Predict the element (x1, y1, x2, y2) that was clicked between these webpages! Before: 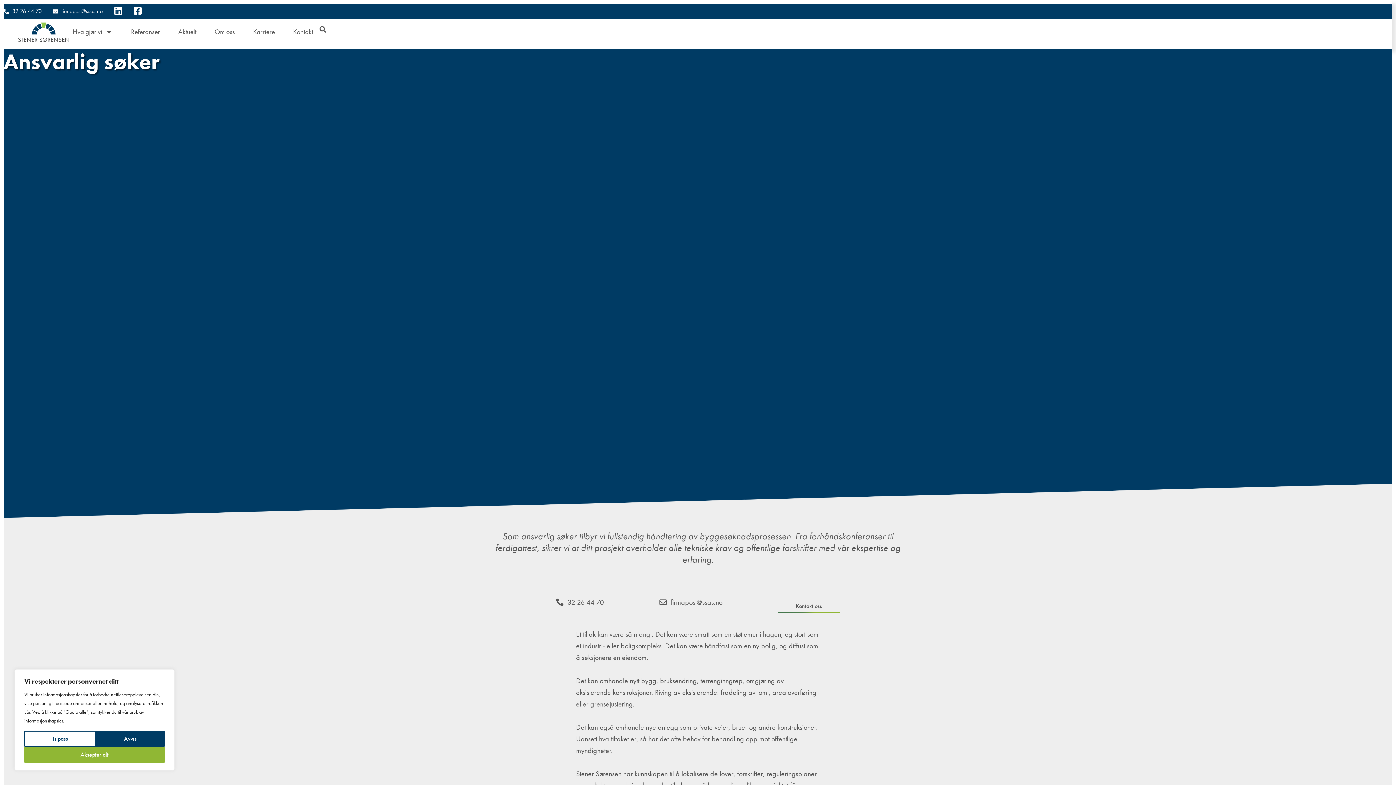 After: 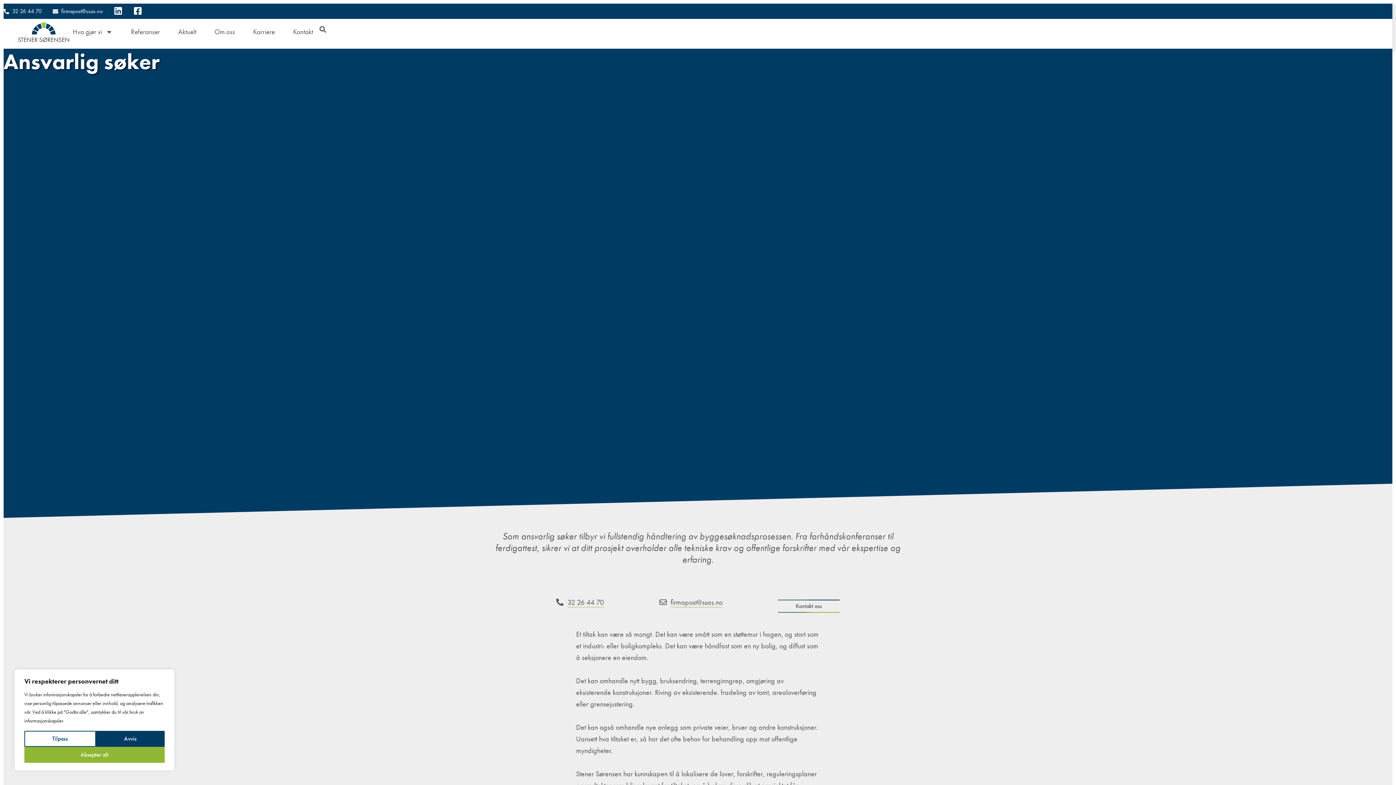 Action: label: firmapost@ssas.no bbox: (670, 597, 722, 607)